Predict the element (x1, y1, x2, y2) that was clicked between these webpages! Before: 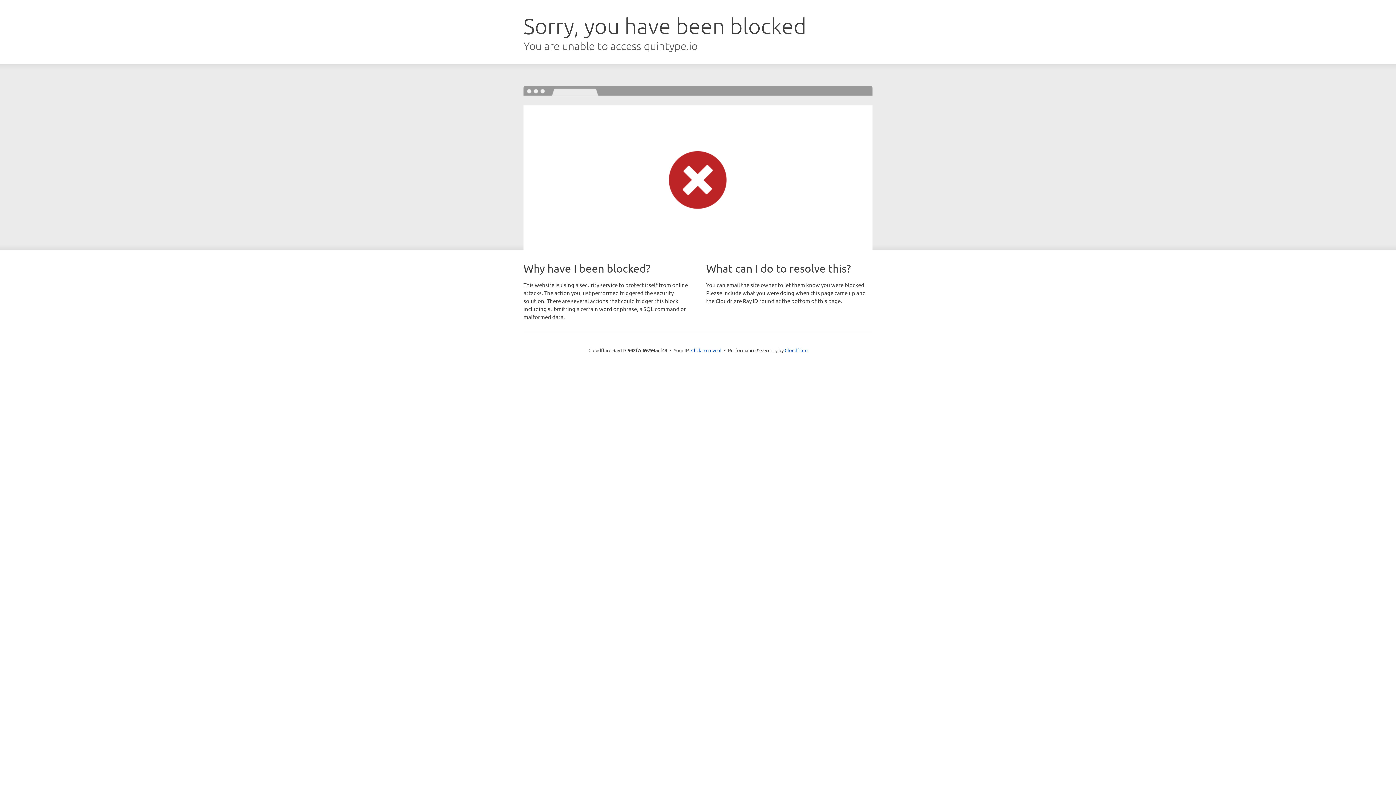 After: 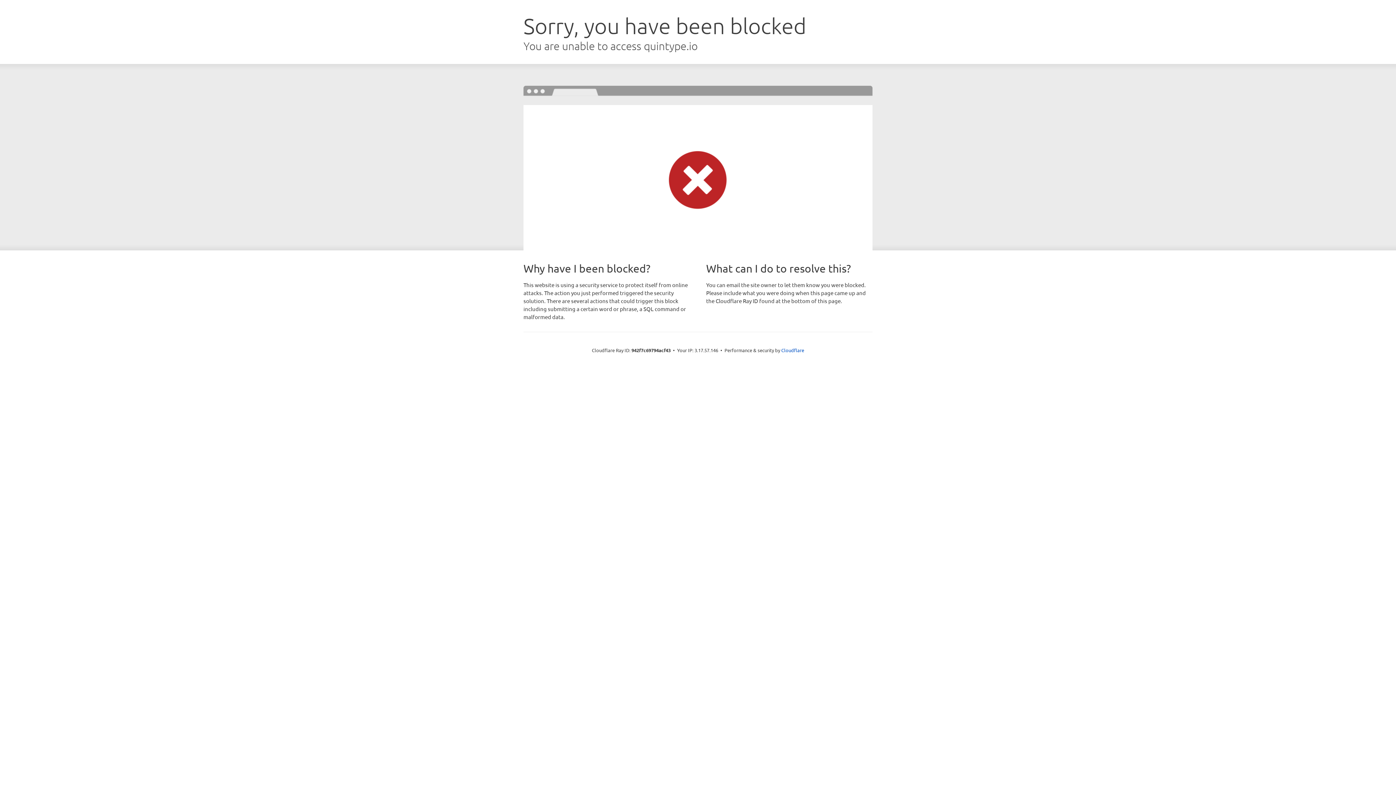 Action: label: Click to reveal bbox: (691, 346, 721, 353)